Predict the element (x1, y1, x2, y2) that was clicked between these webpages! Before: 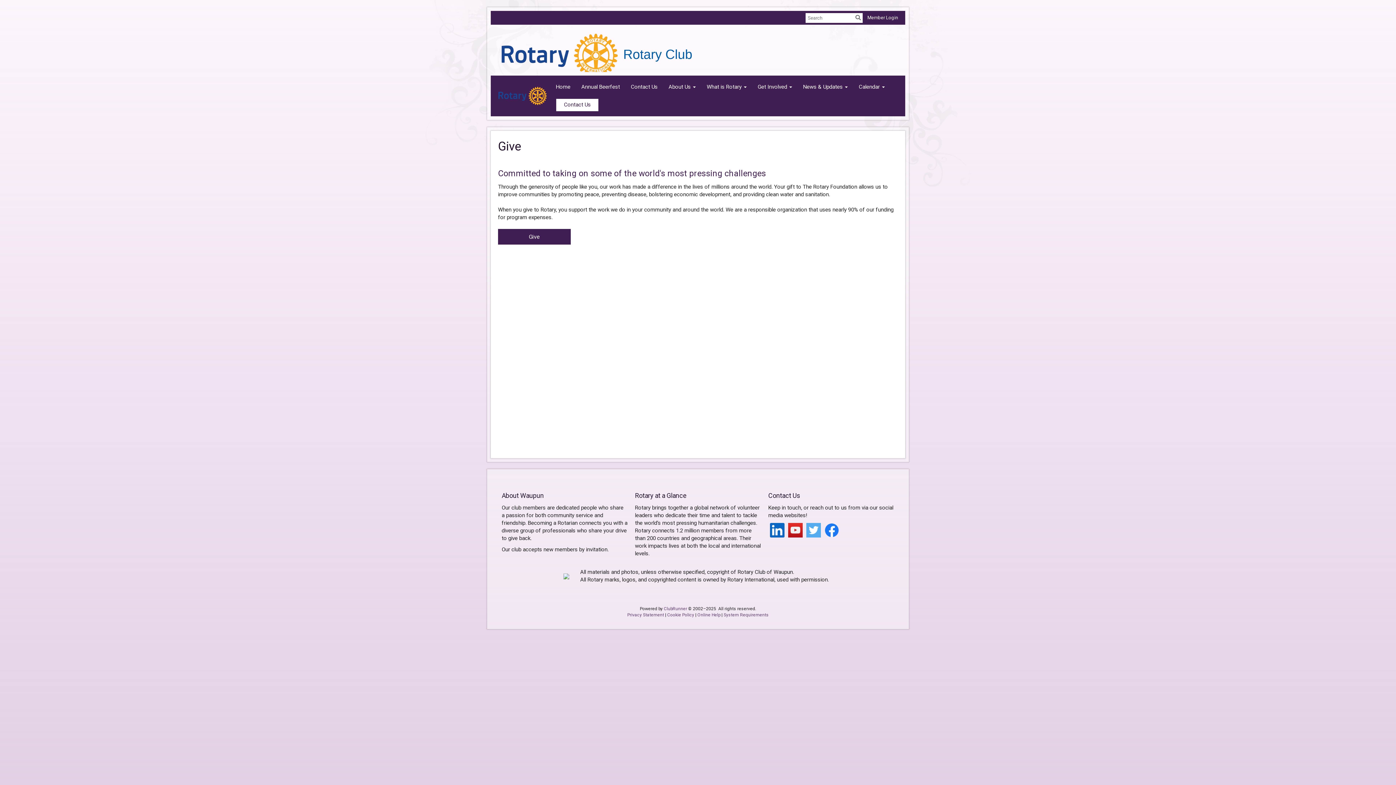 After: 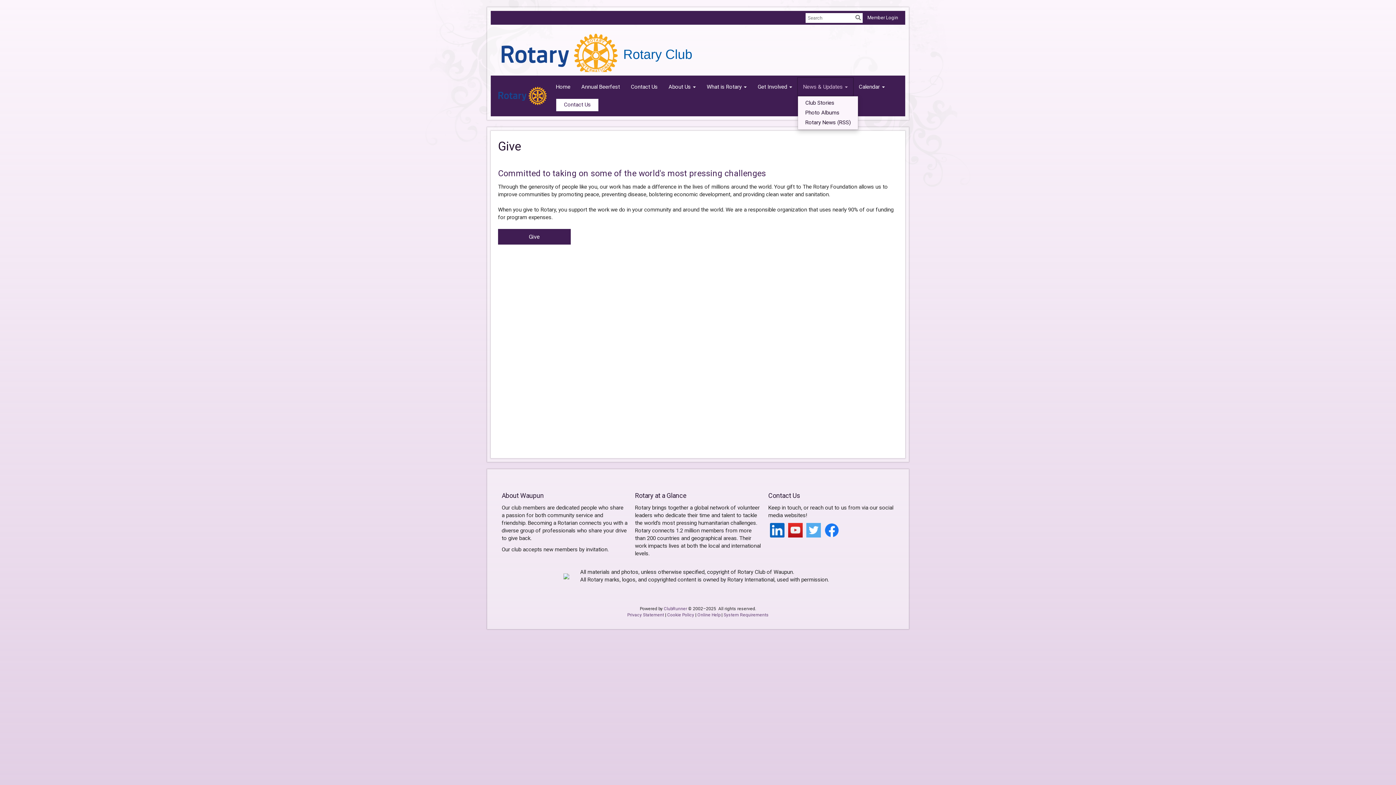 Action: label: News & Updates bbox: (797, 77, 853, 96)